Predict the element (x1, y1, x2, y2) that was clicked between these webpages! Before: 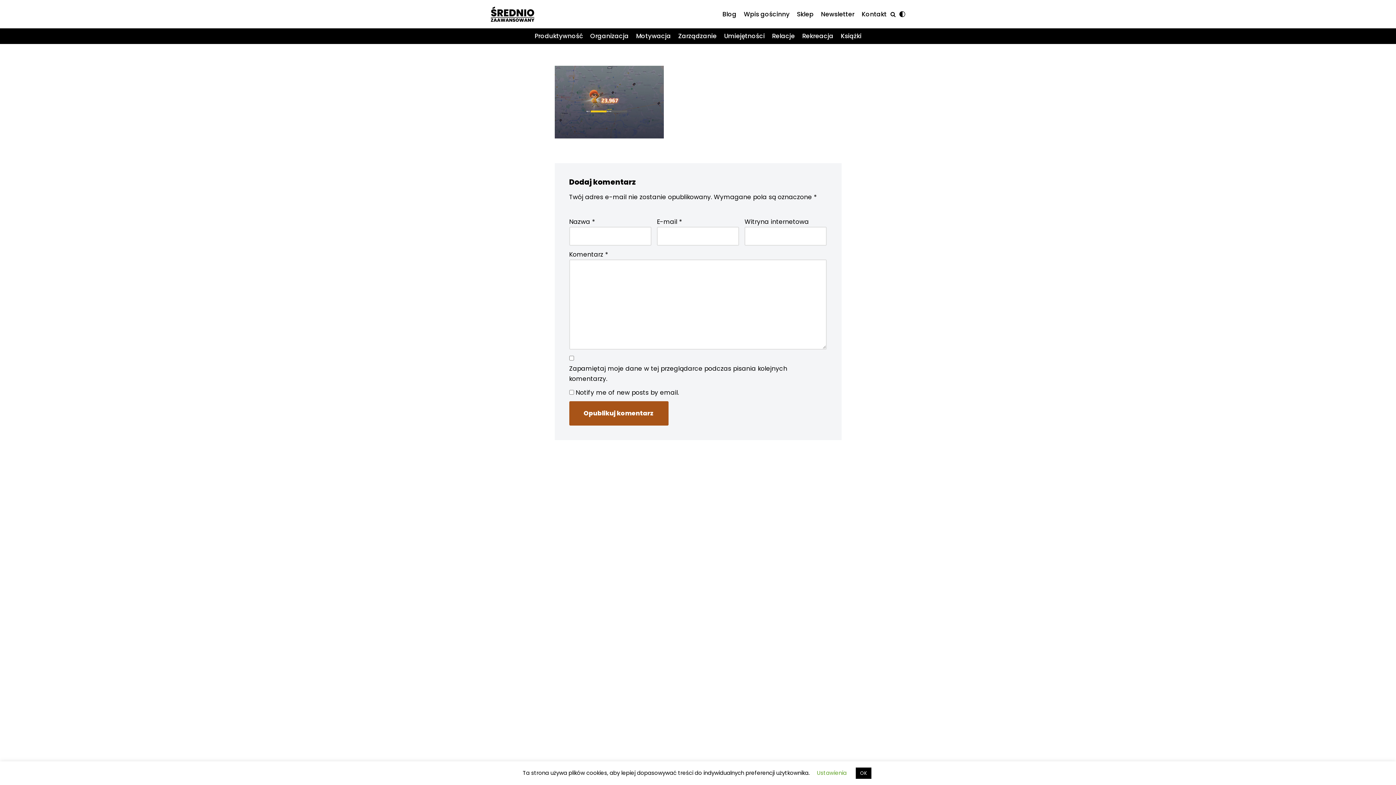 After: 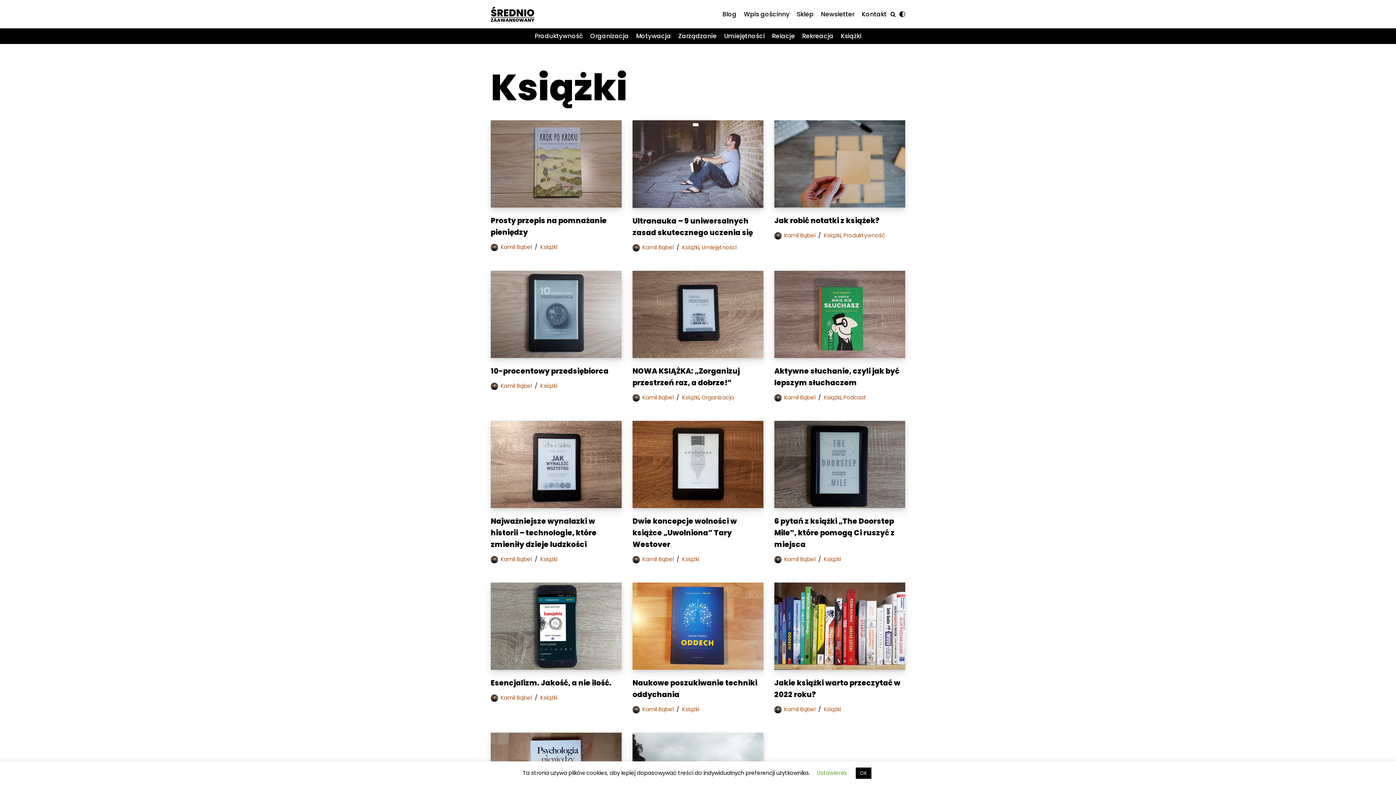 Action: label: Książki bbox: (840, 31, 861, 41)